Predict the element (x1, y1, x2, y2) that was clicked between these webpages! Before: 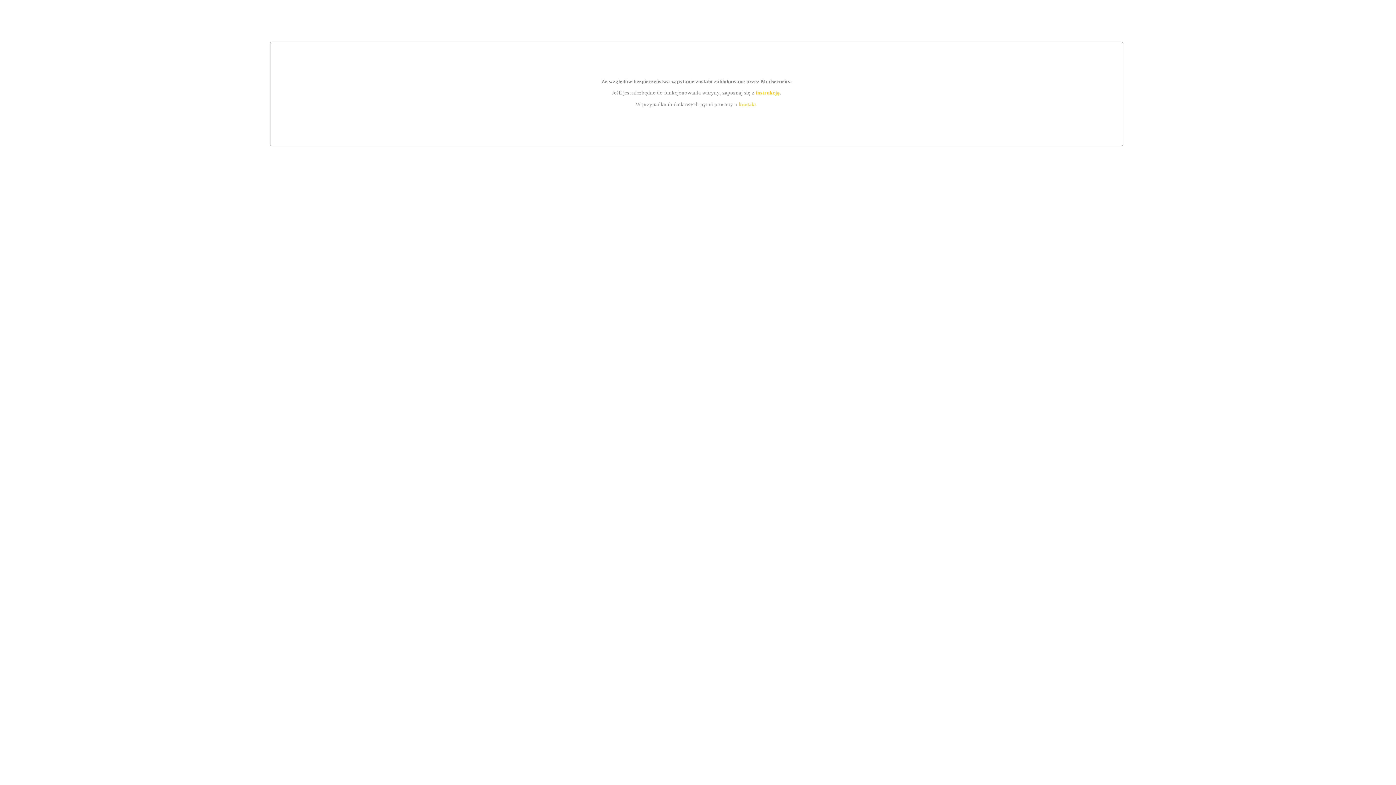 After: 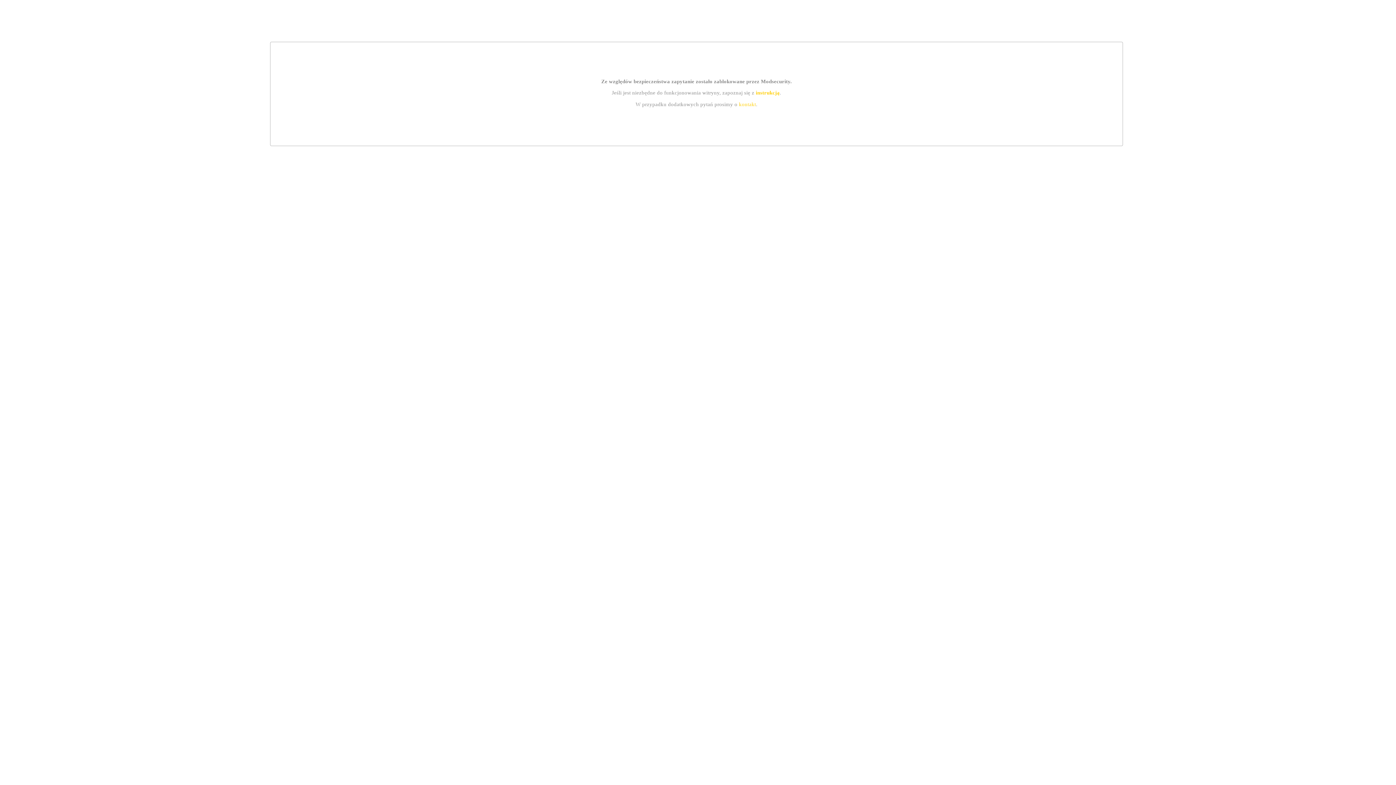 Action: bbox: (755, 89, 779, 95) label: instrukcją